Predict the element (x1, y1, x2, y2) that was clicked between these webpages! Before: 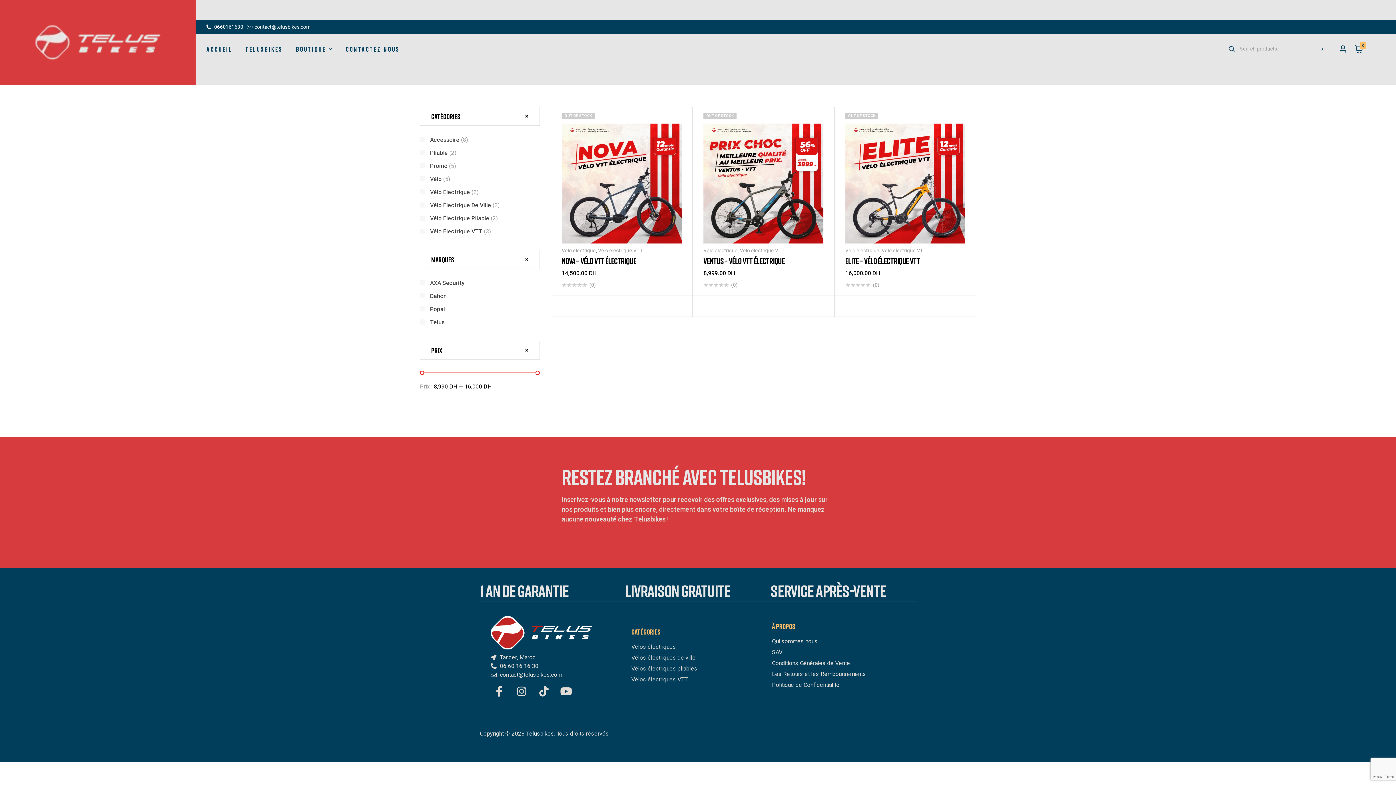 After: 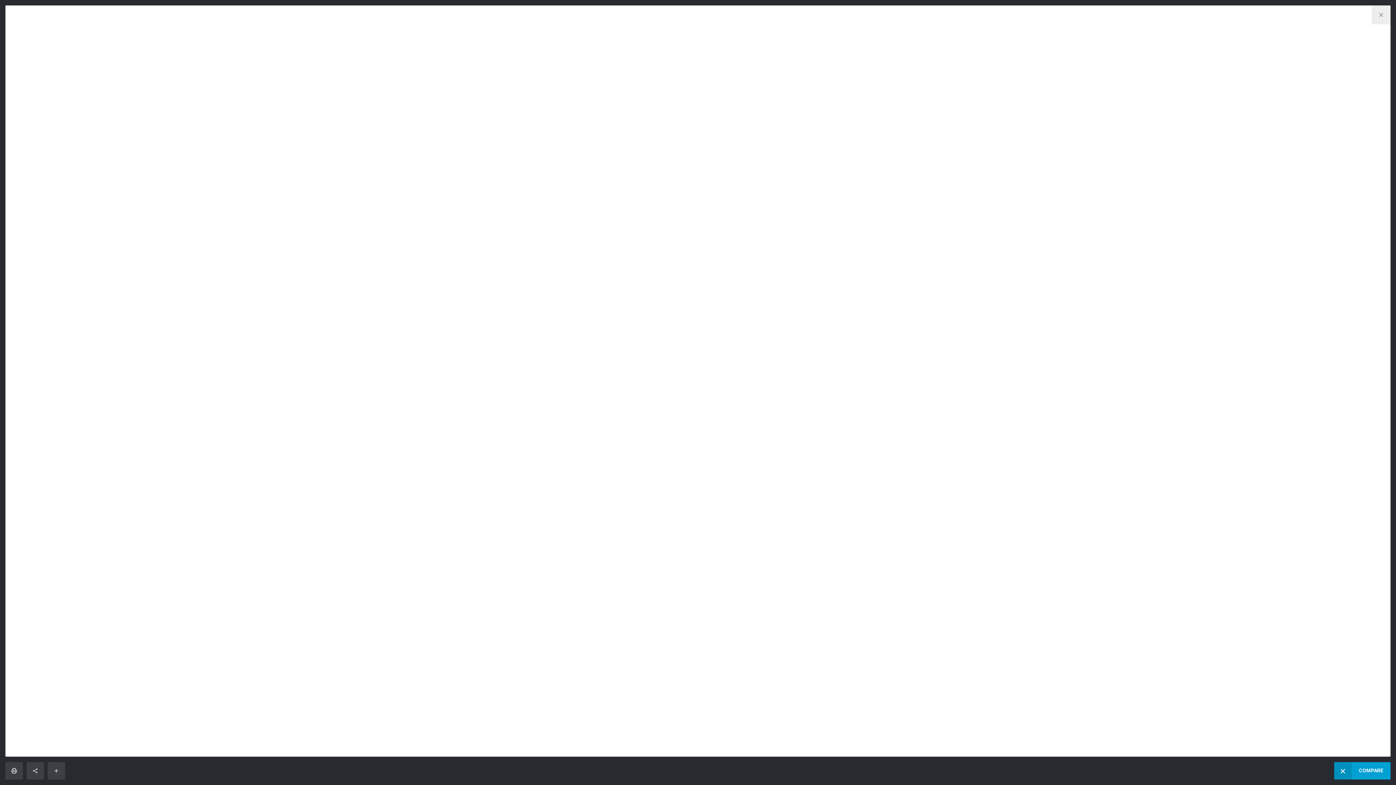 Action: bbox: (663, 301, 670, 308) label: COMPARE